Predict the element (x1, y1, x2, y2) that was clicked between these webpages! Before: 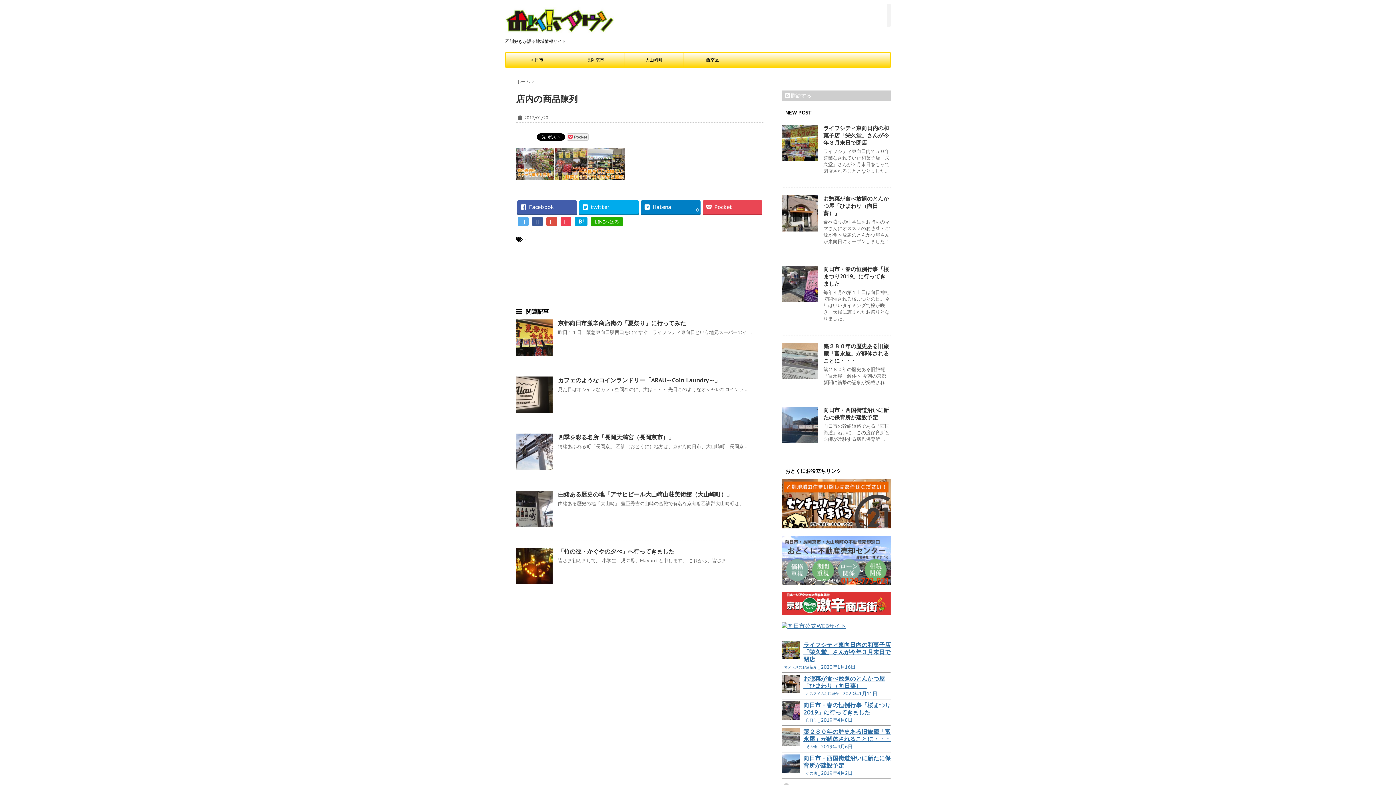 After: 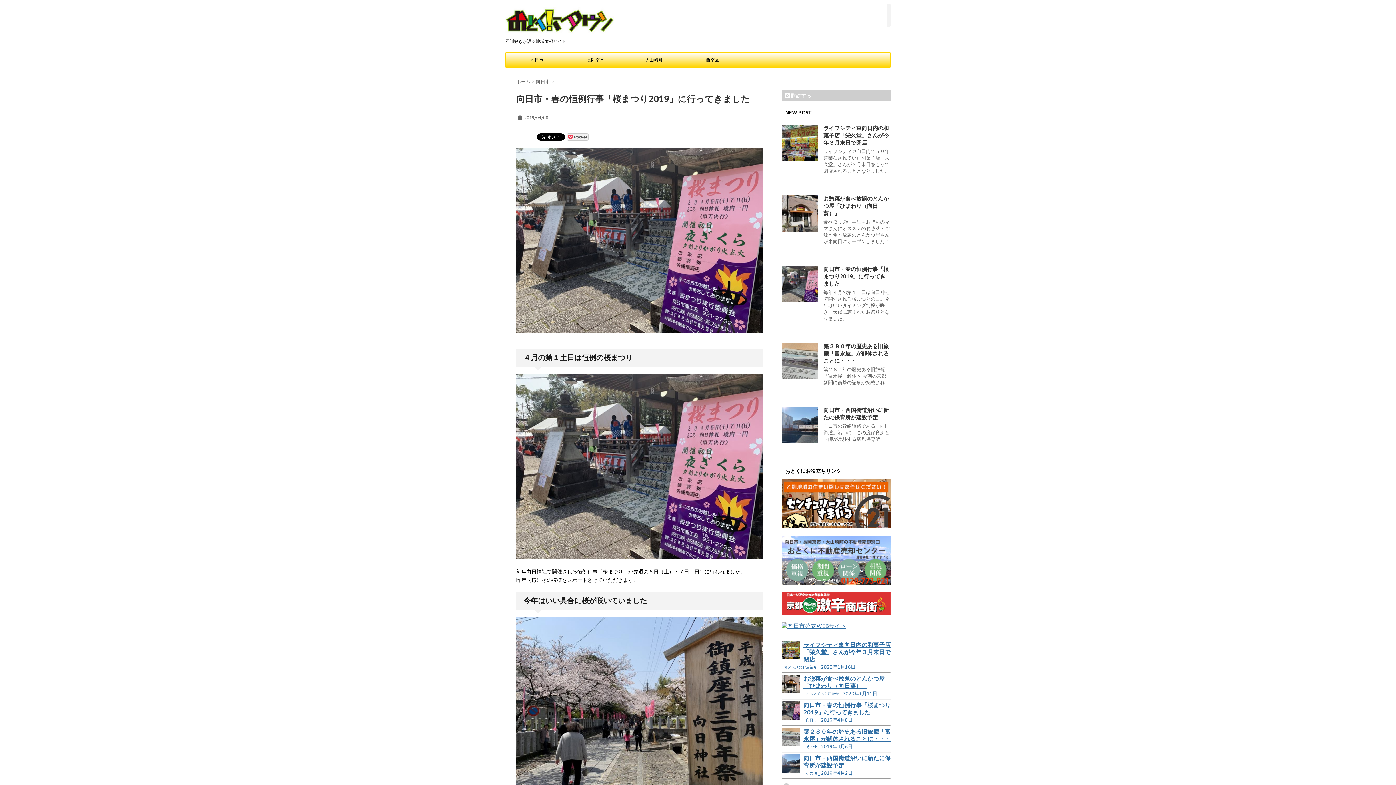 Action: bbox: (781, 265, 818, 302)